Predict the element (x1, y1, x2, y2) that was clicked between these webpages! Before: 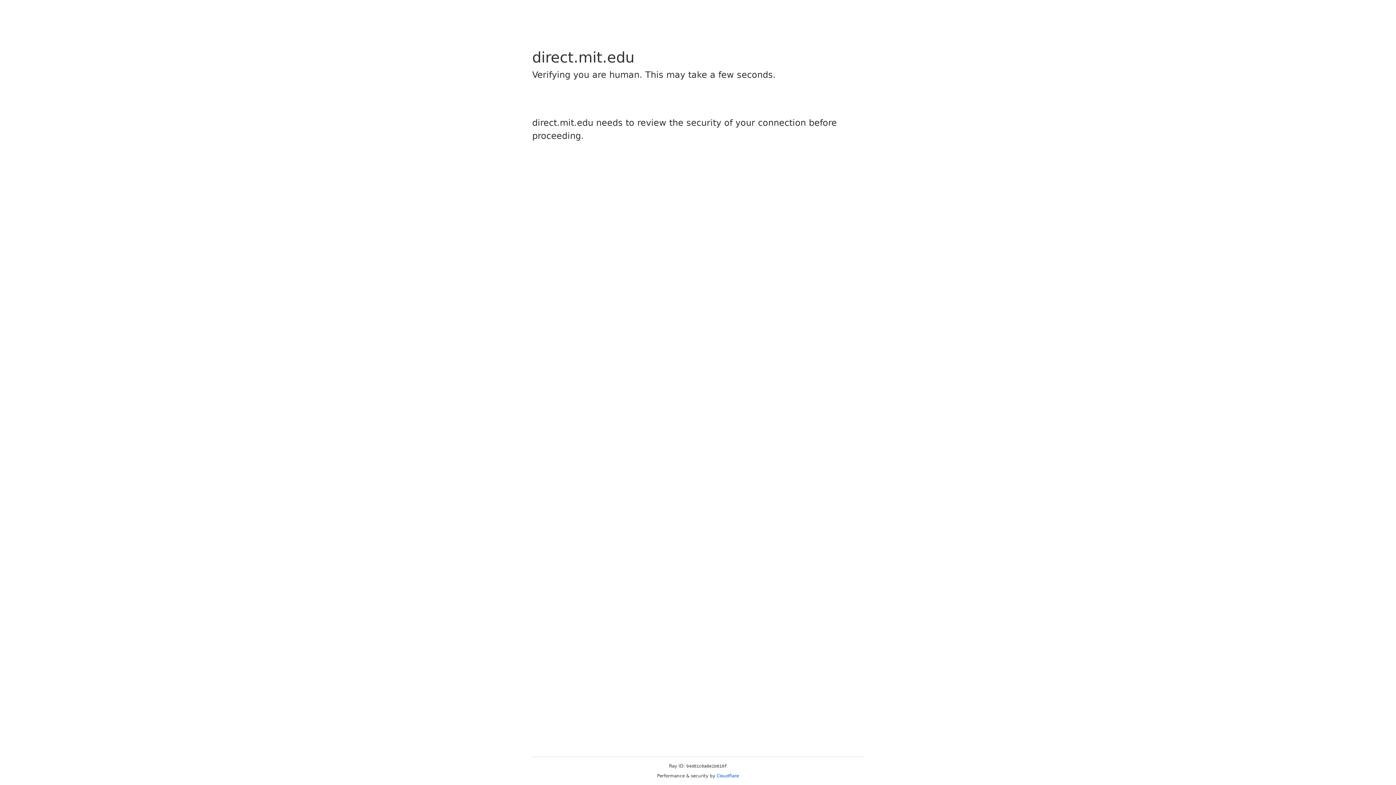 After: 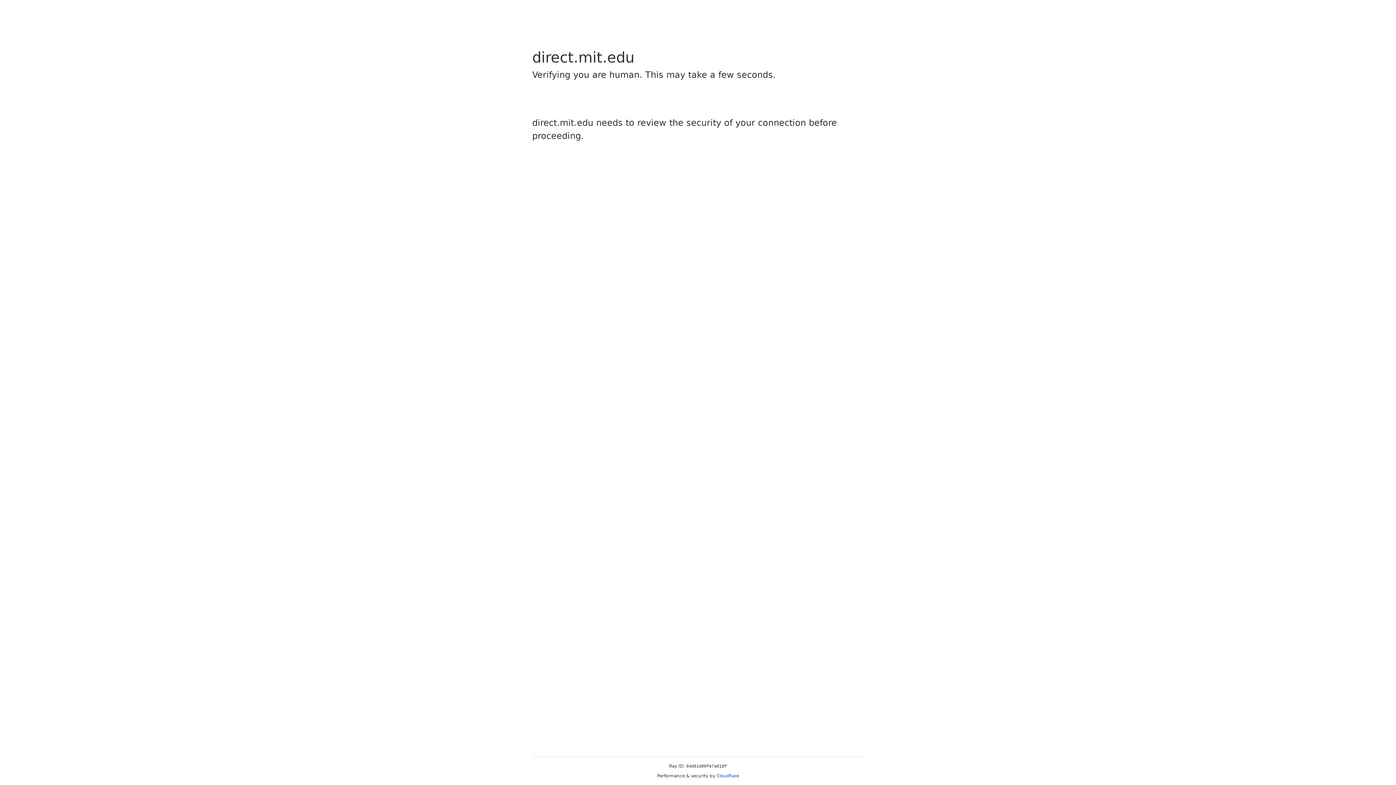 Action: label: Cloudflare bbox: (716, 773, 739, 778)